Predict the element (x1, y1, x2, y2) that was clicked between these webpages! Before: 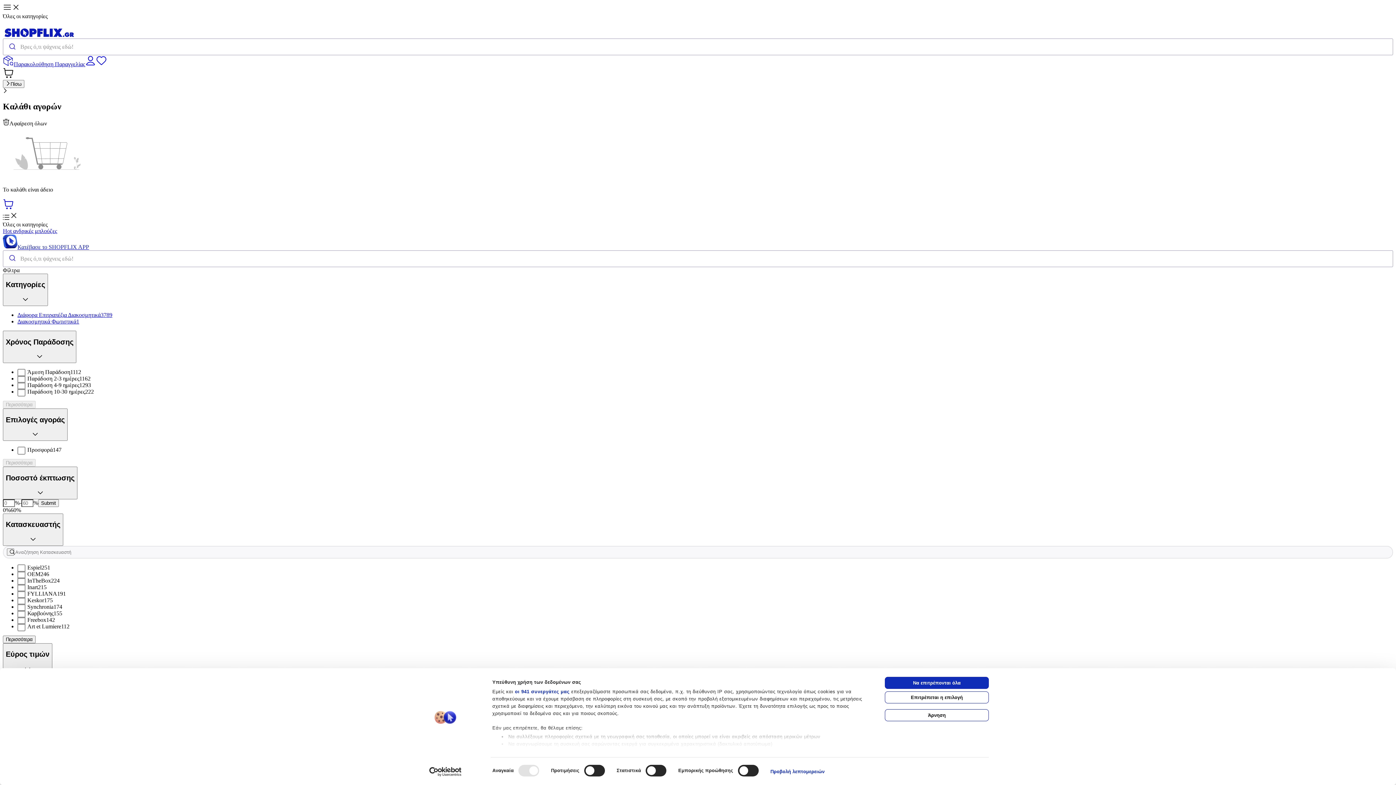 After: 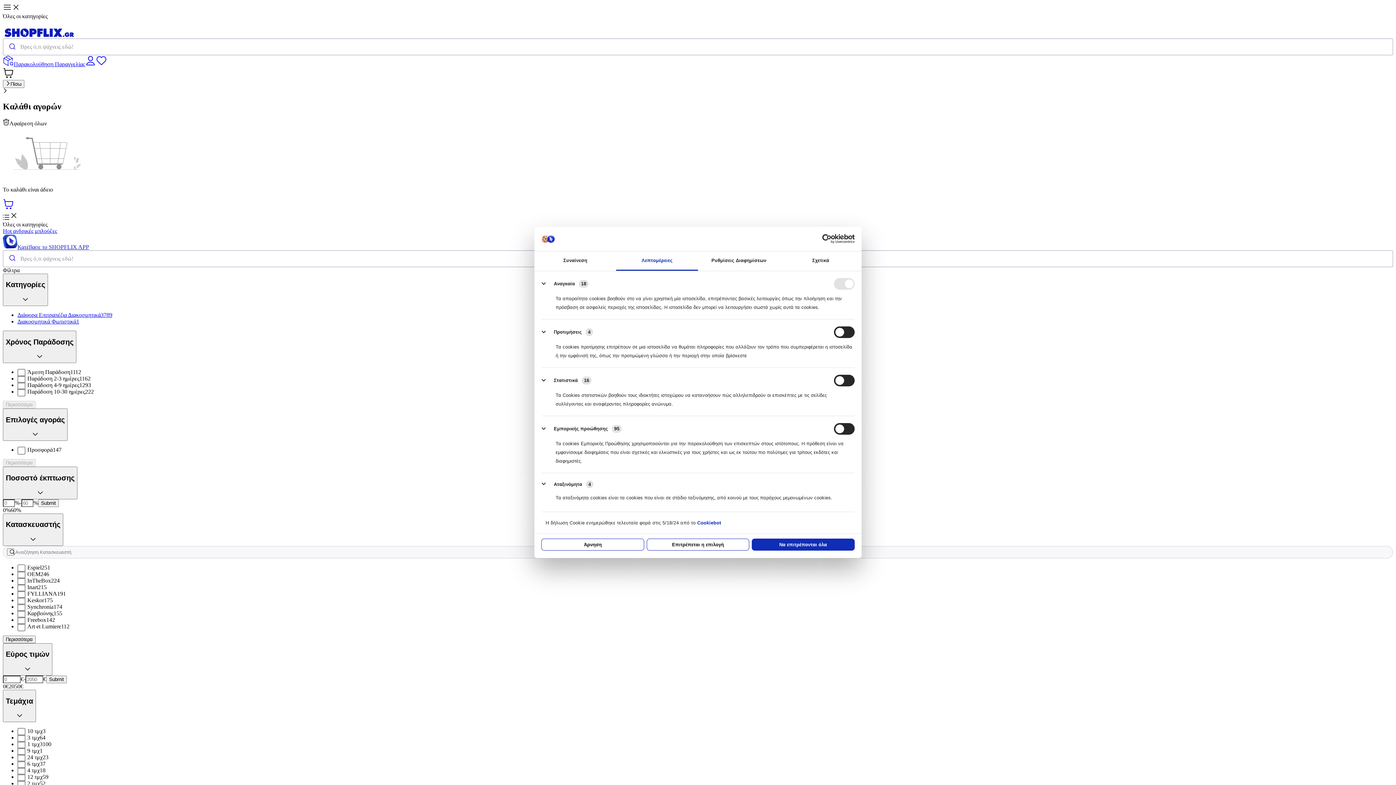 Action: label: Προβολή λεπτομερειών bbox: (770, 767, 824, 776)